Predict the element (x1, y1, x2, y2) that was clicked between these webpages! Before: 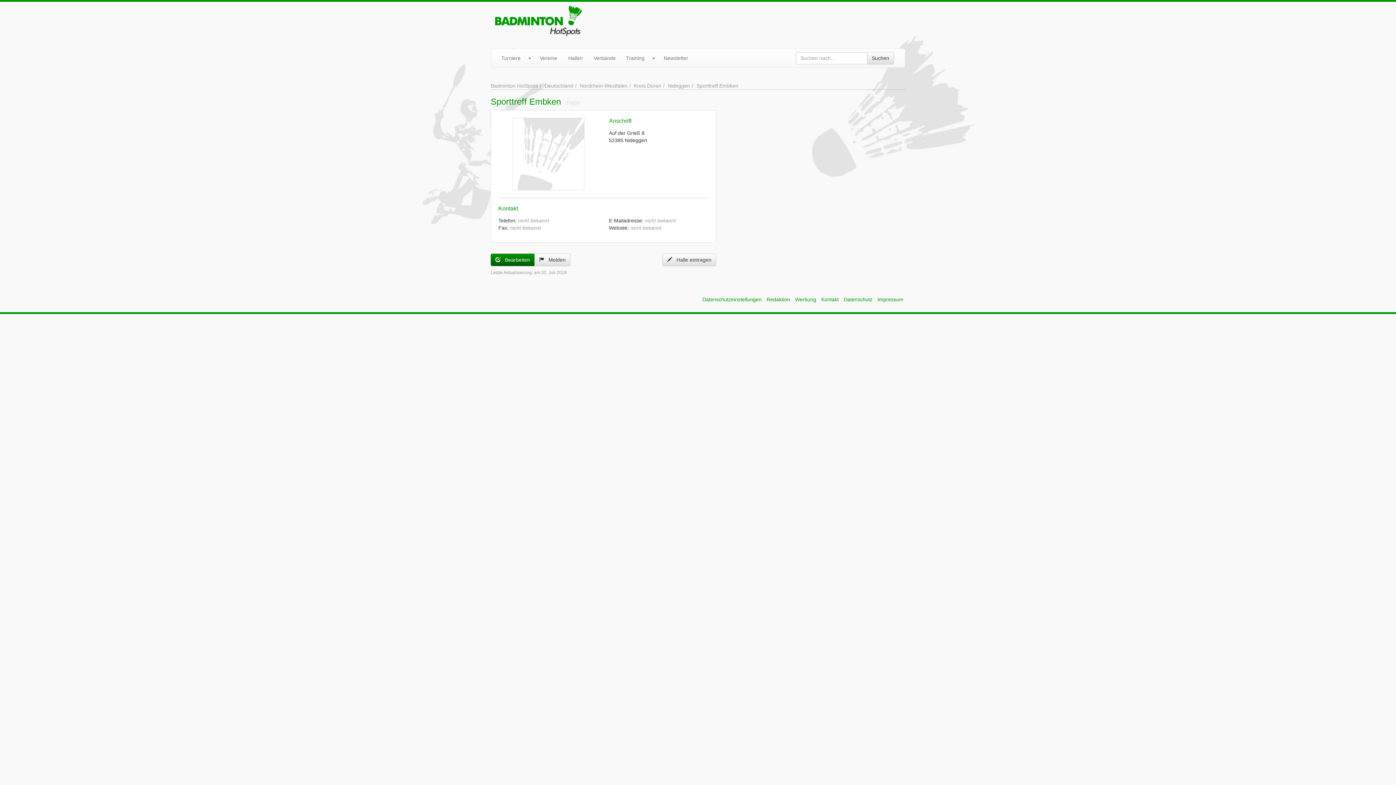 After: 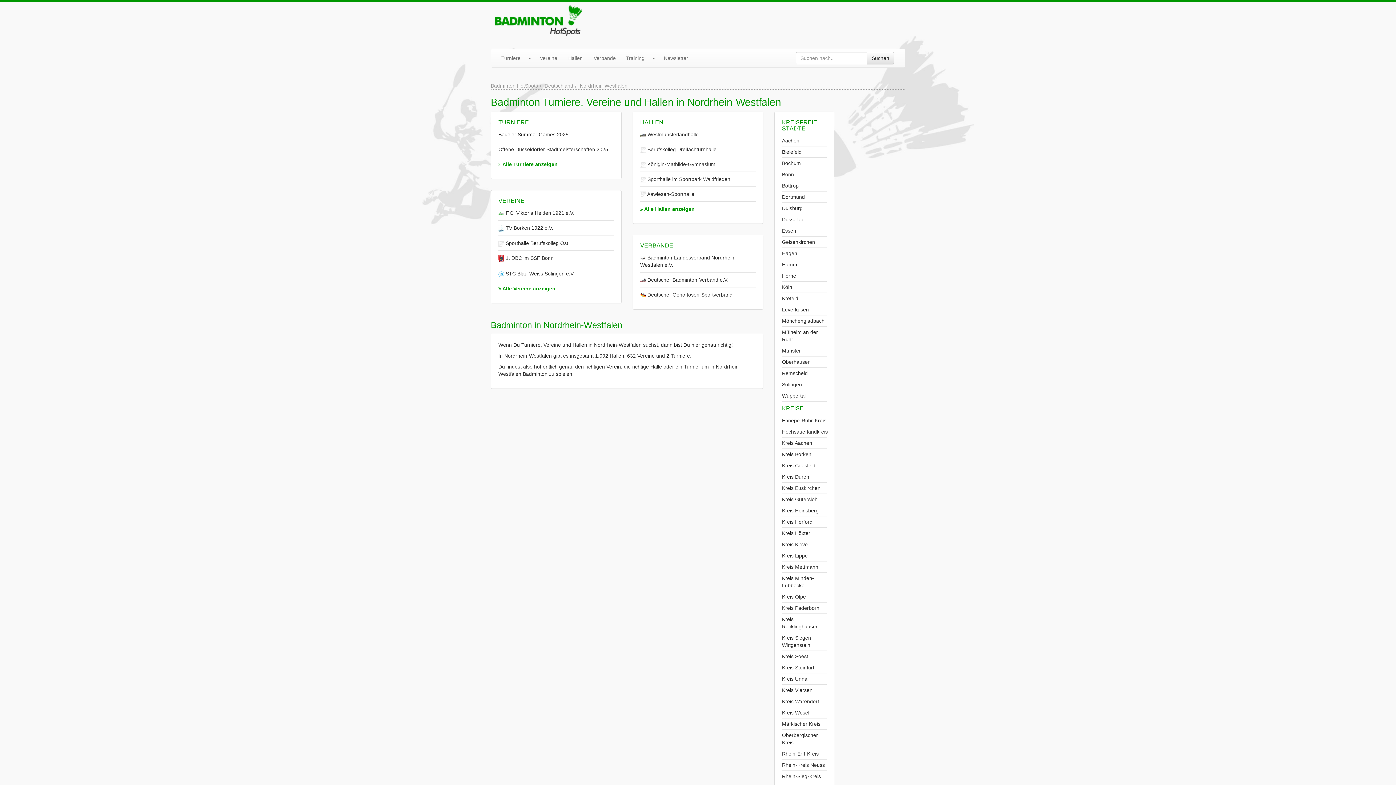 Action: label: Nordrhein-Westfalen bbox: (580, 82, 627, 88)